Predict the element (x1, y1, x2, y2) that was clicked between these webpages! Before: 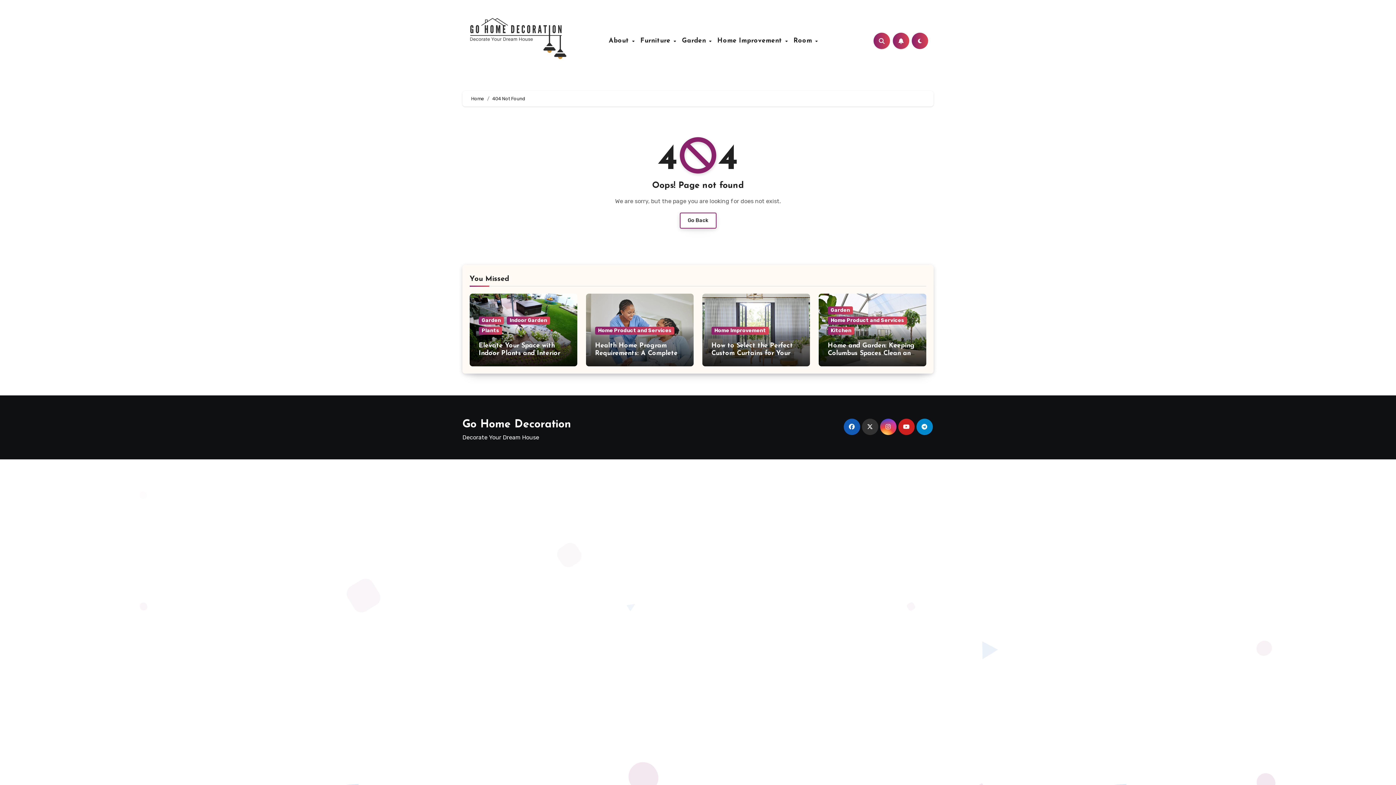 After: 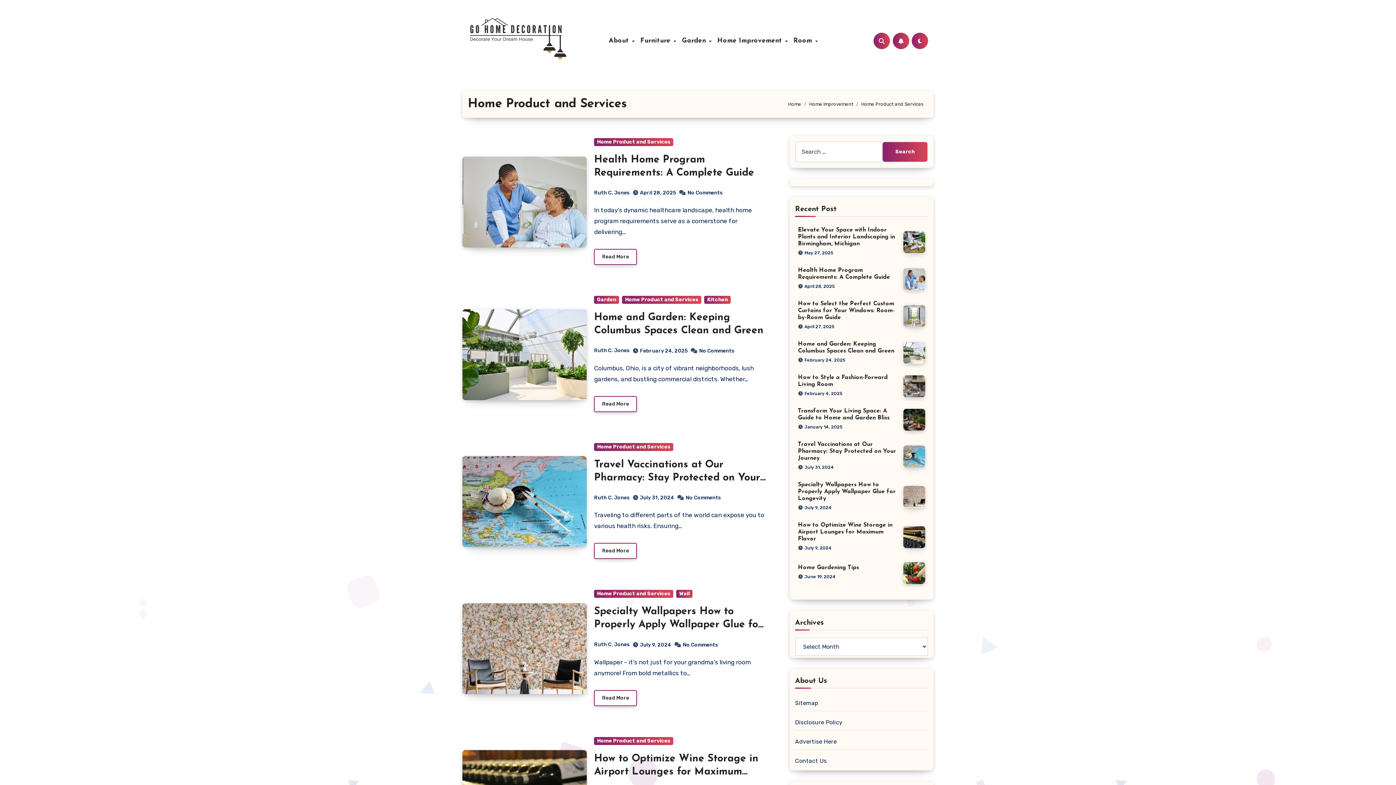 Action: label: Home Product and Services bbox: (828, 316, 907, 324)